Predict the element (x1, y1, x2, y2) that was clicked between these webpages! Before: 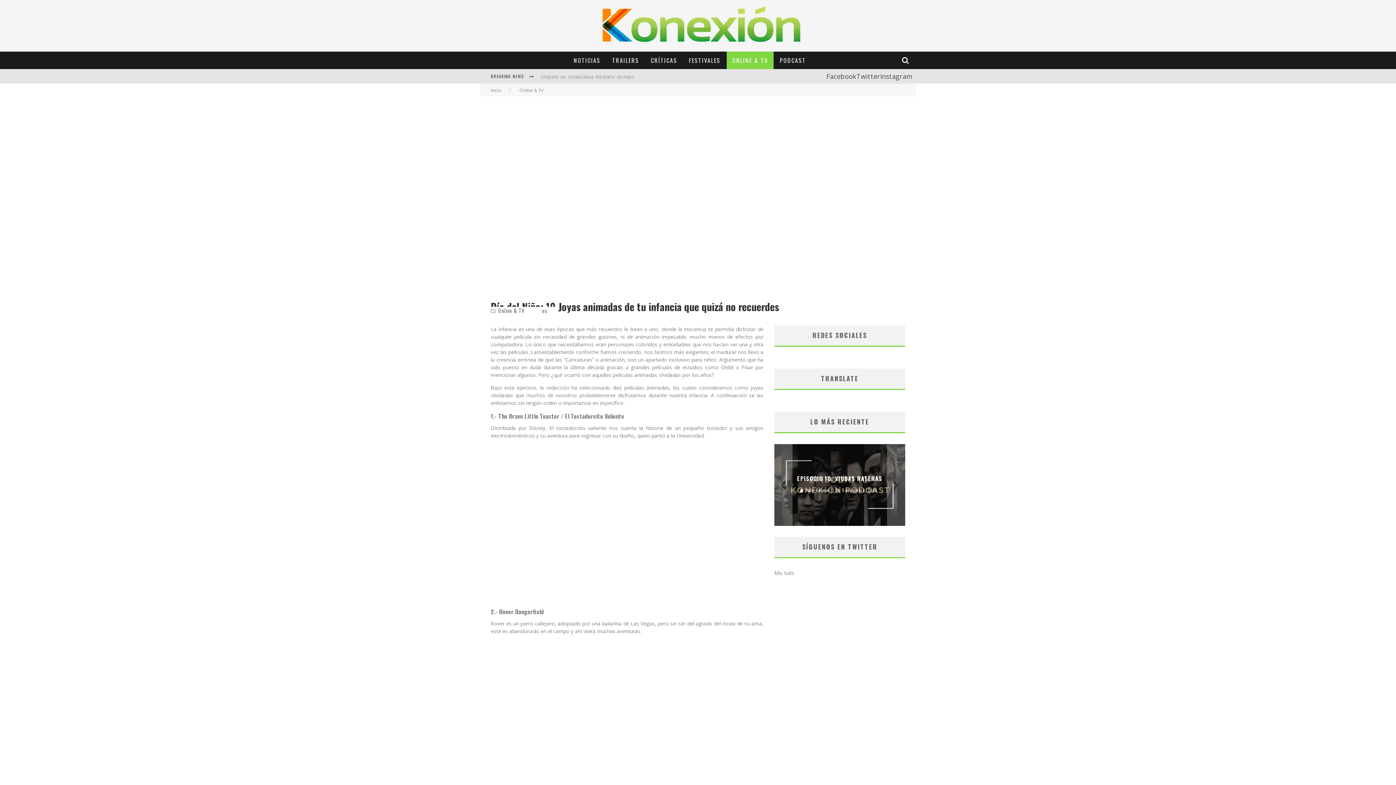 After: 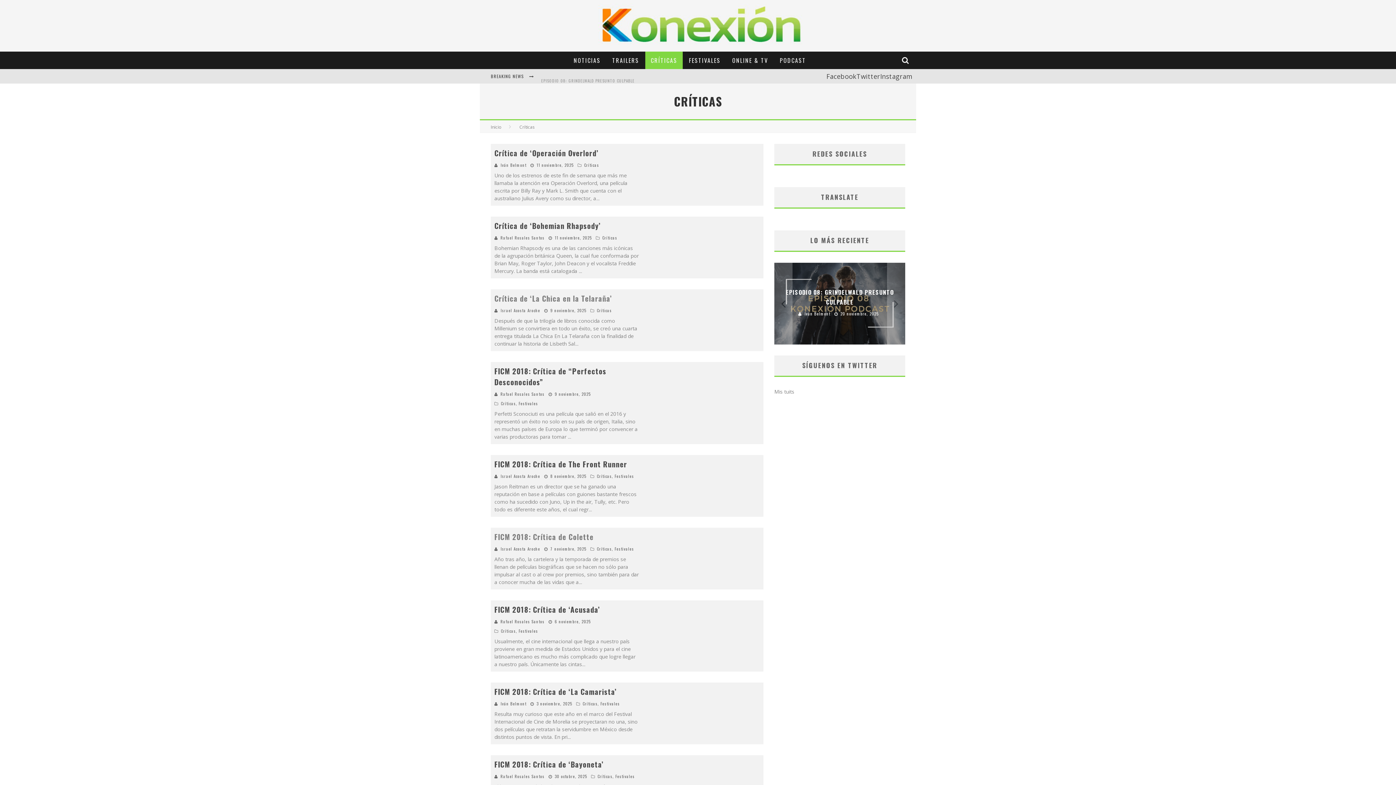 Action: bbox: (645, 51, 682, 69) label: CRÍTICAS